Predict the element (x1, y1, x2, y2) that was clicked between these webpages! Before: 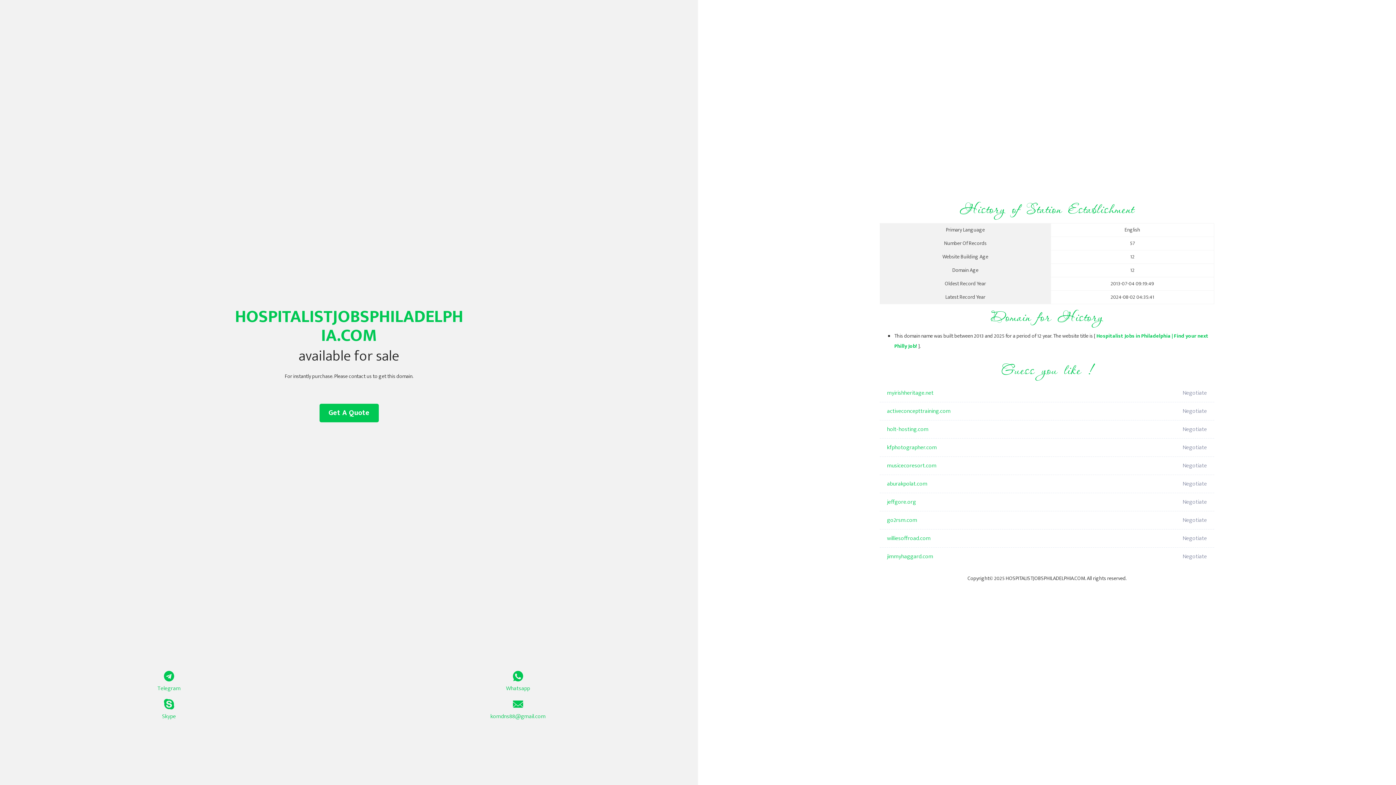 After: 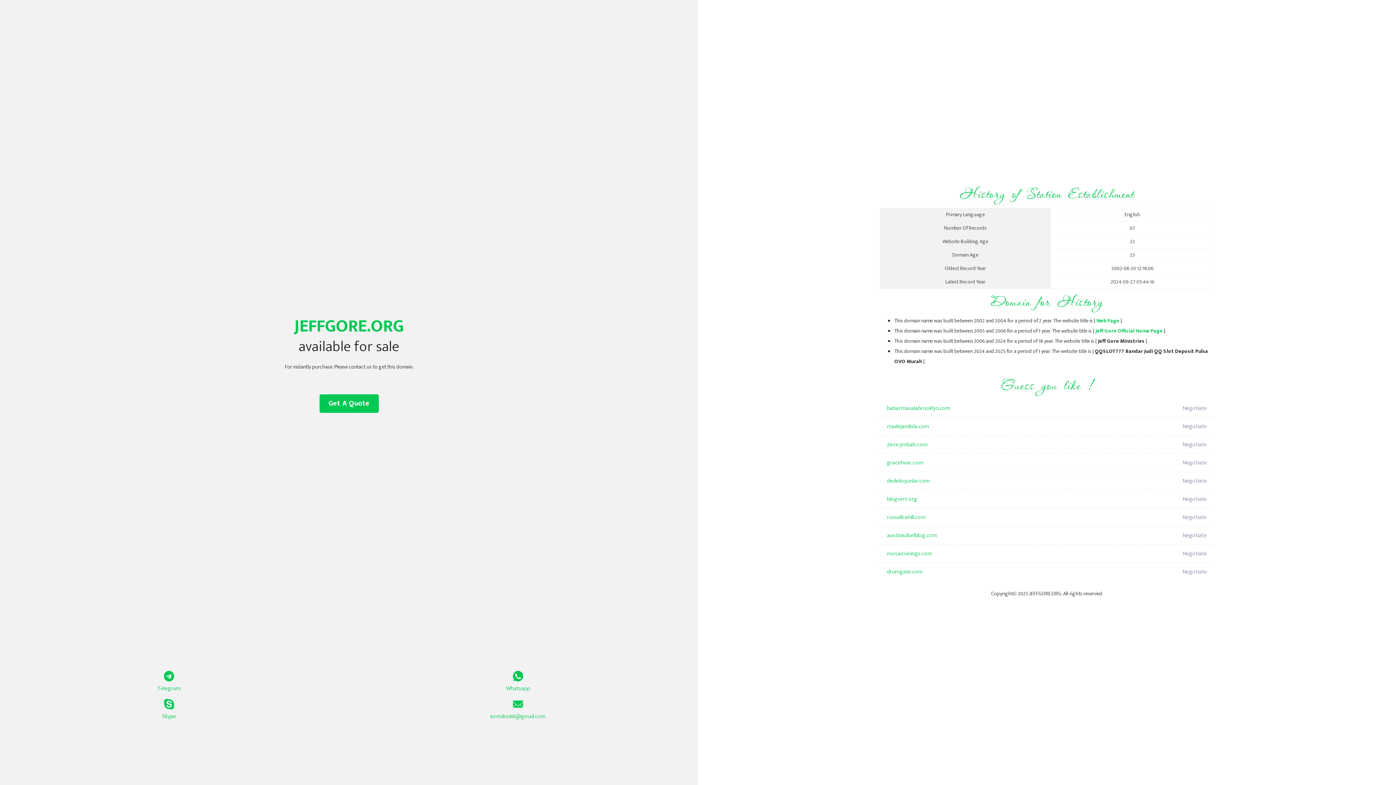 Action: bbox: (887, 493, 1098, 511) label: jeffgore.org